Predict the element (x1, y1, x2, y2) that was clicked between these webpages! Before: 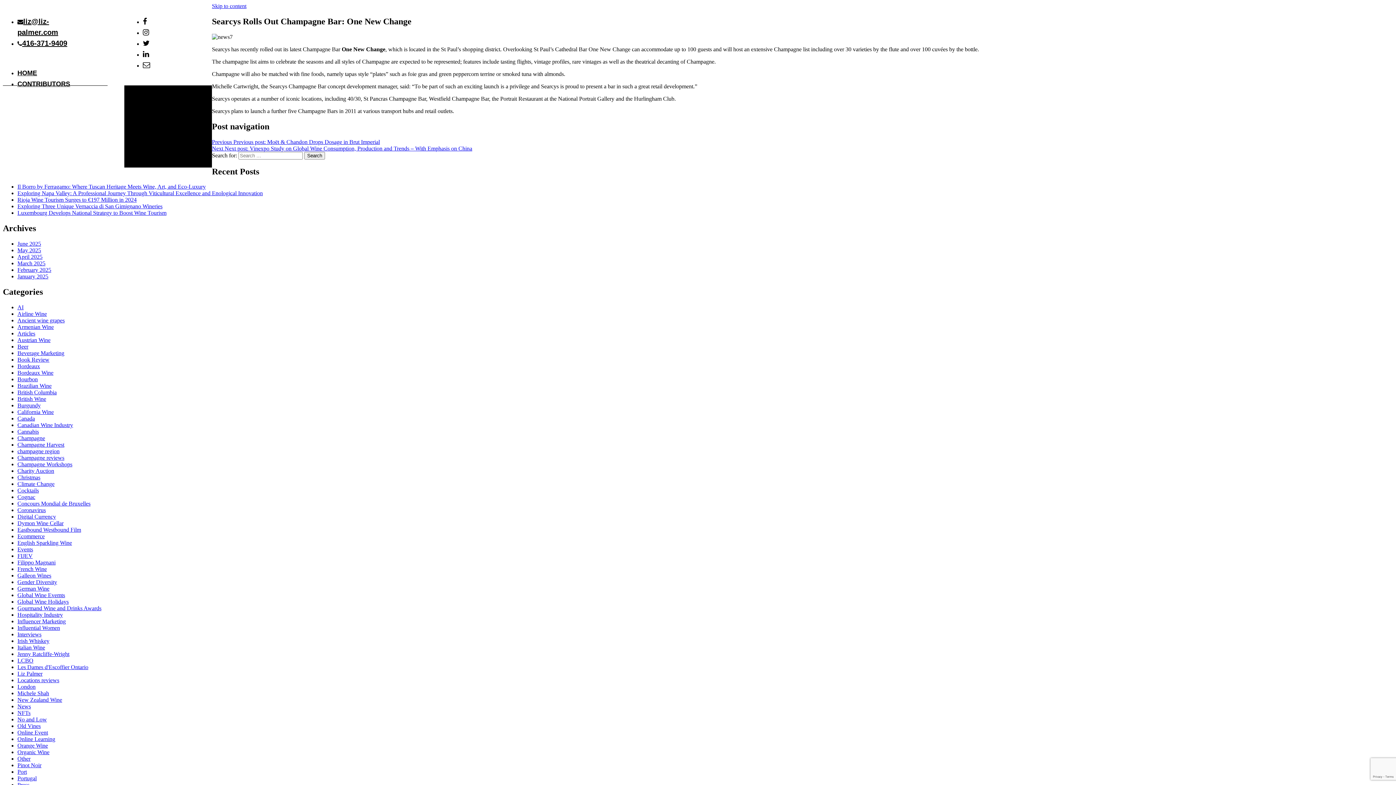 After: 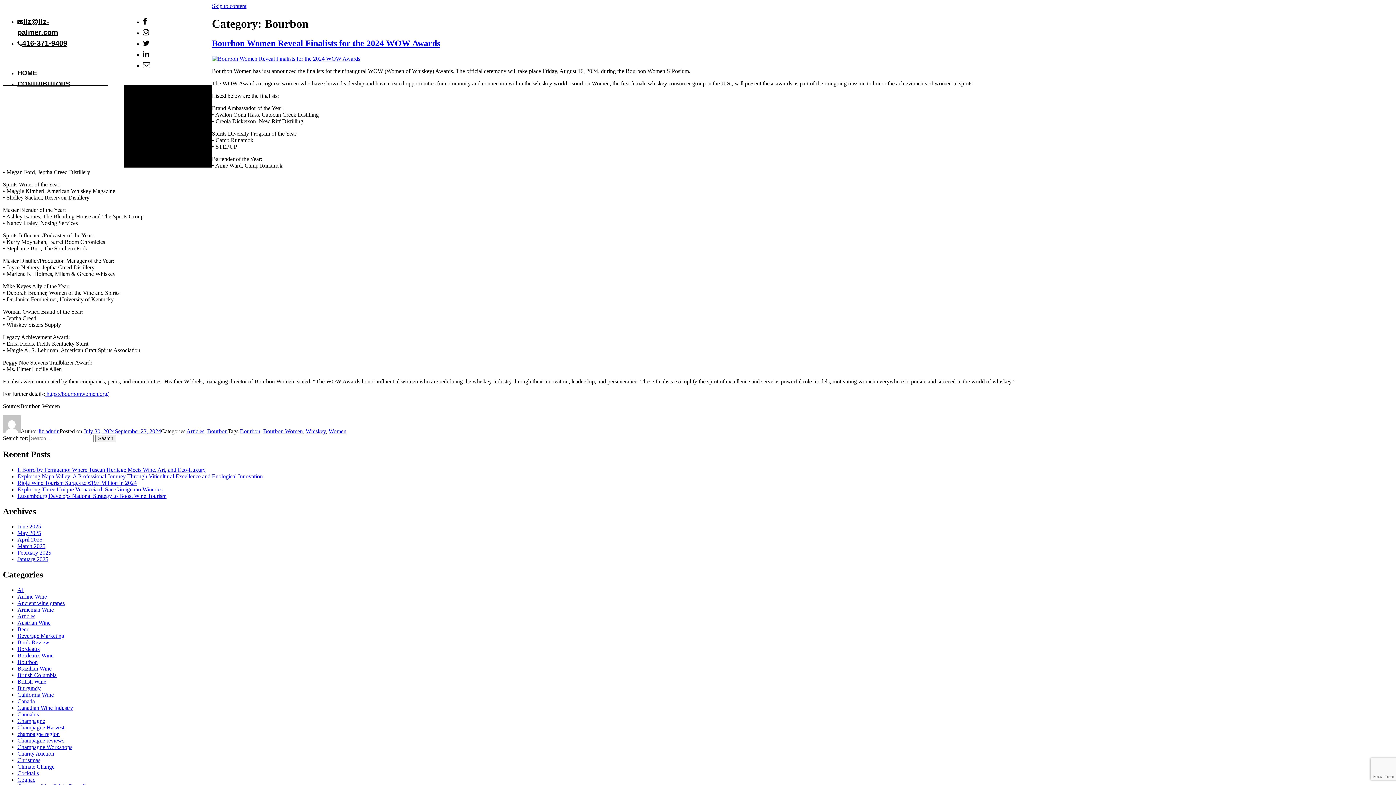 Action: bbox: (17, 376, 37, 382) label: Bourbon